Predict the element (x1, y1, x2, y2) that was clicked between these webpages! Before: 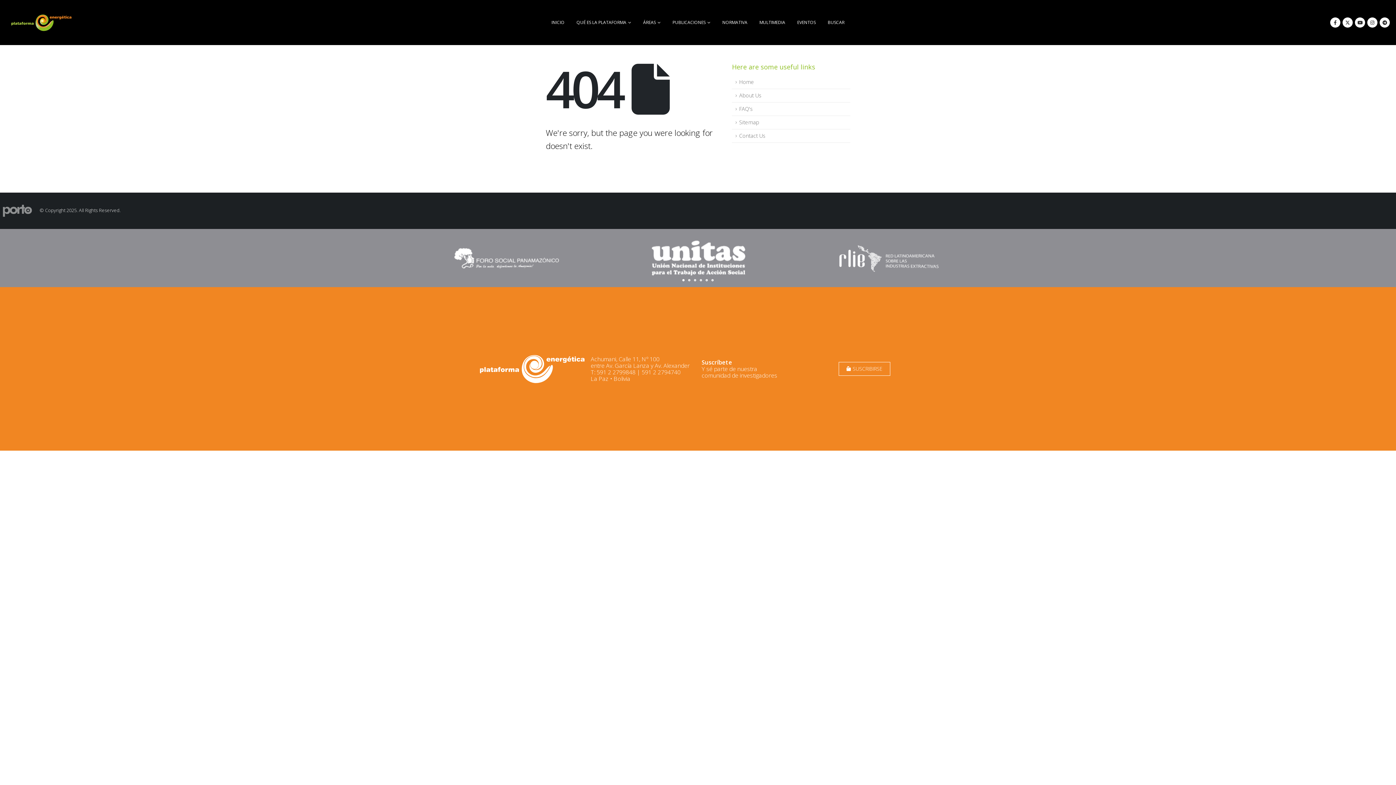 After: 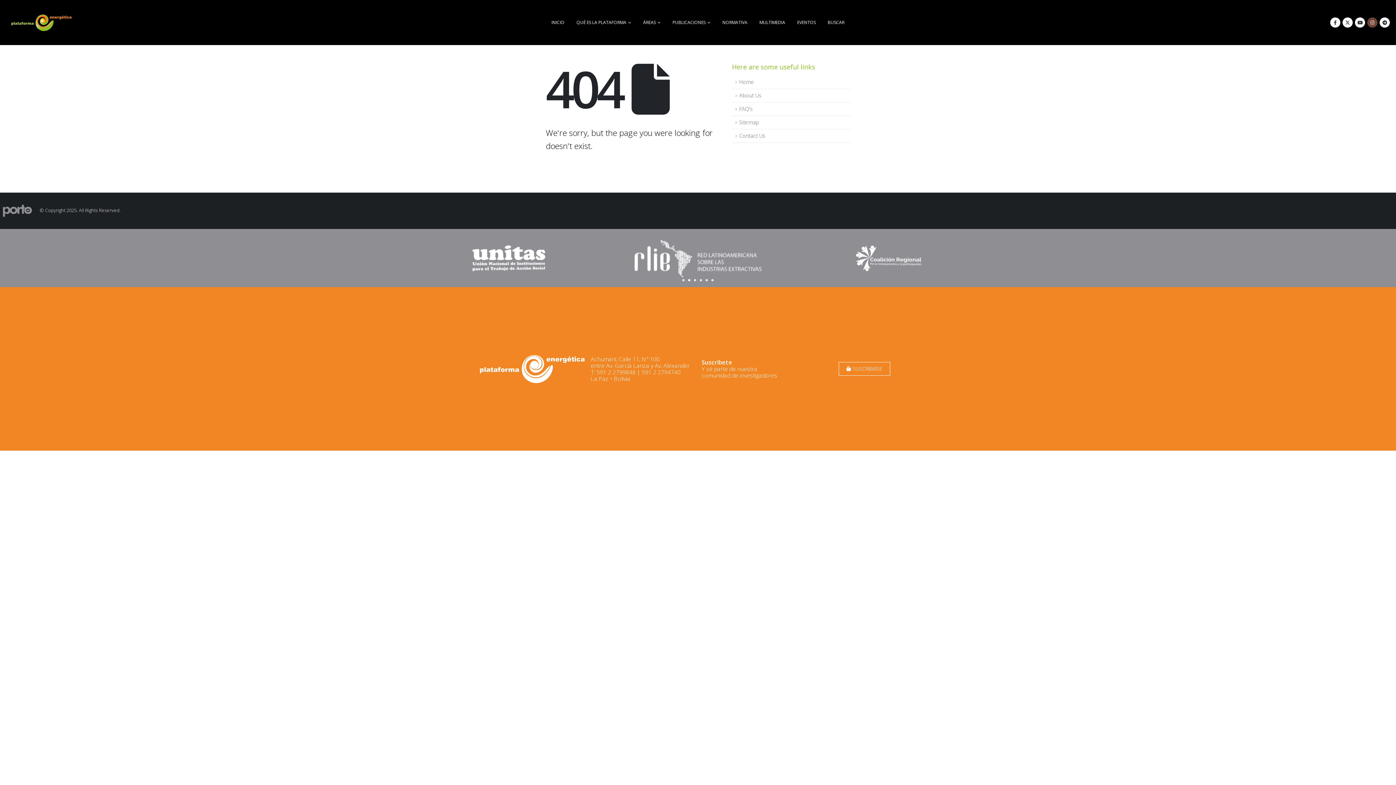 Action: bbox: (1367, 17, 1377, 27)